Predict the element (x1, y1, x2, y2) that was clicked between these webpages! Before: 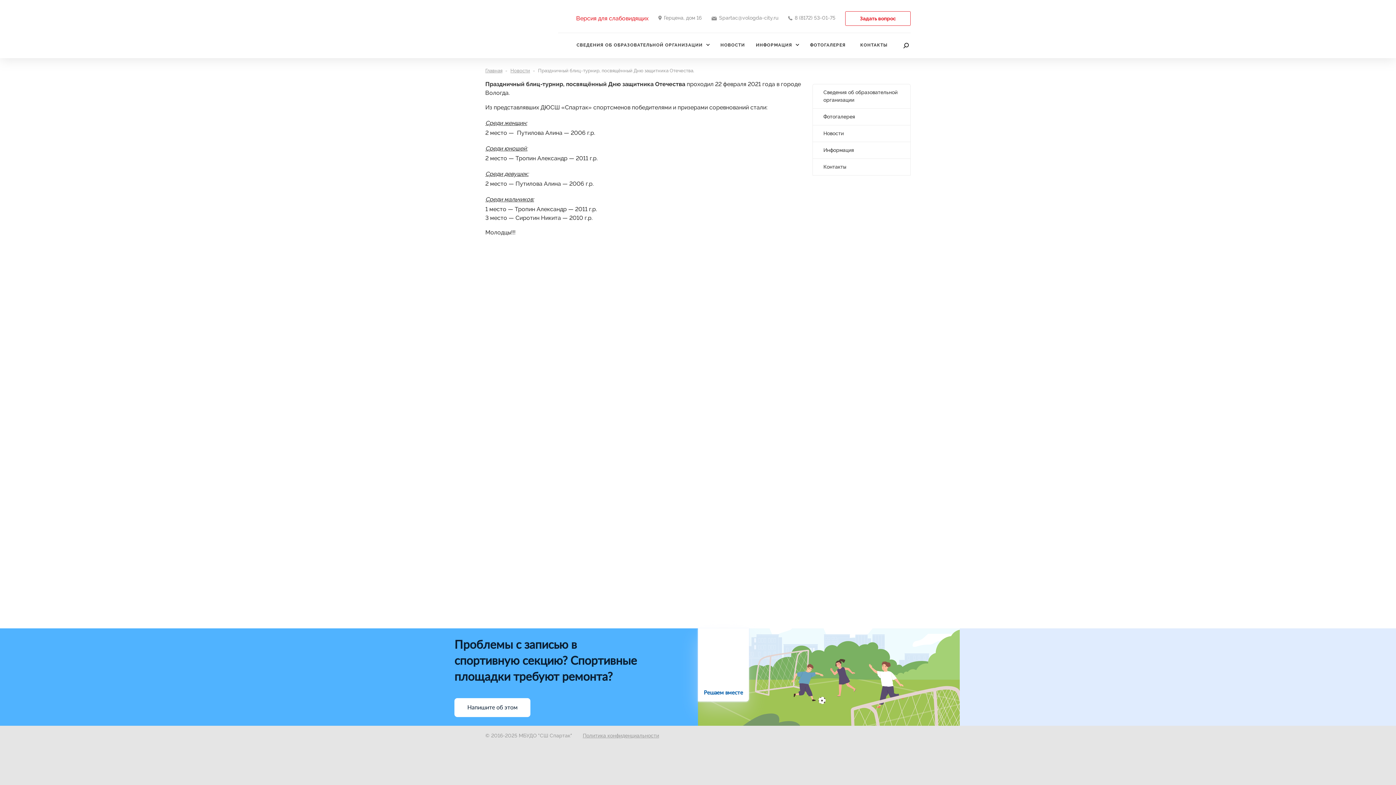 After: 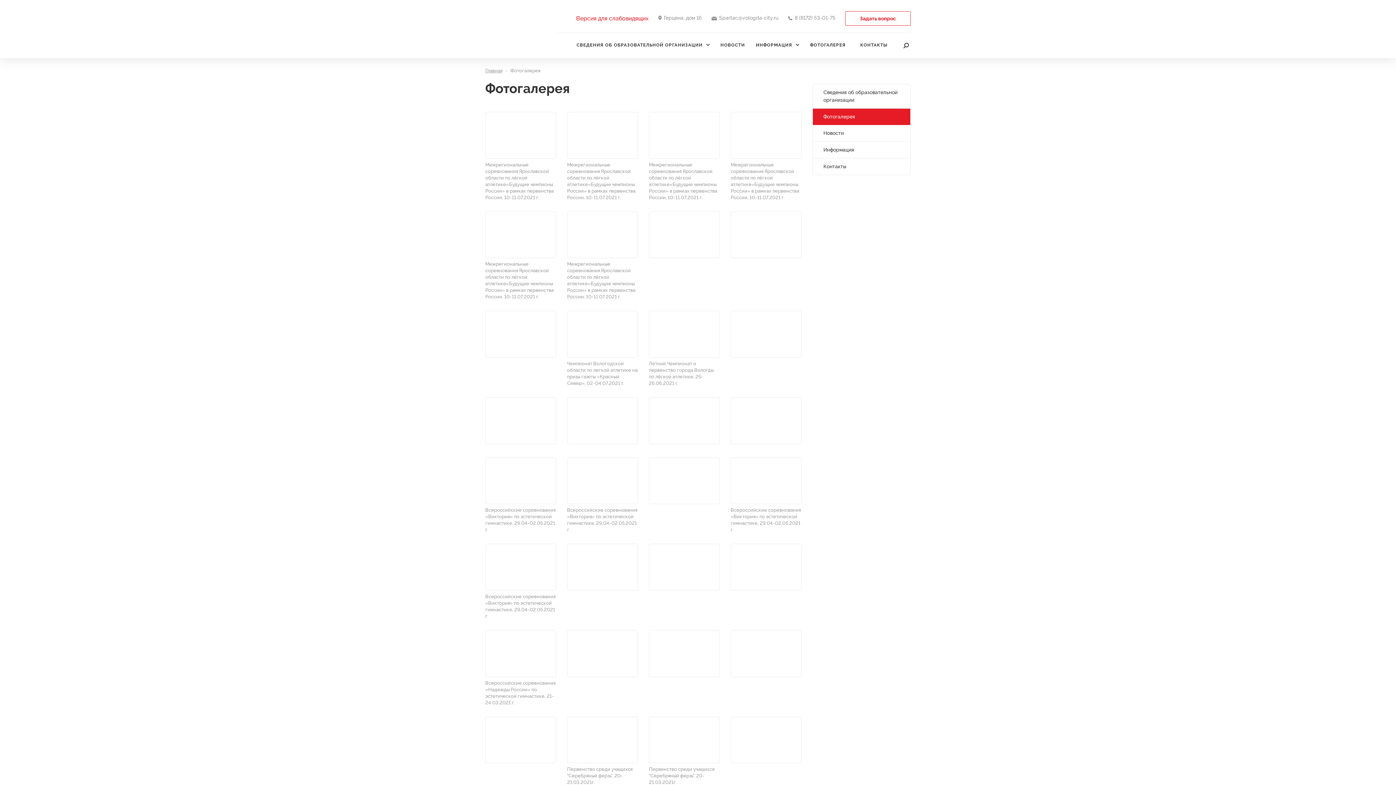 Action: bbox: (813, 108, 910, 125) label: Фотогалерея